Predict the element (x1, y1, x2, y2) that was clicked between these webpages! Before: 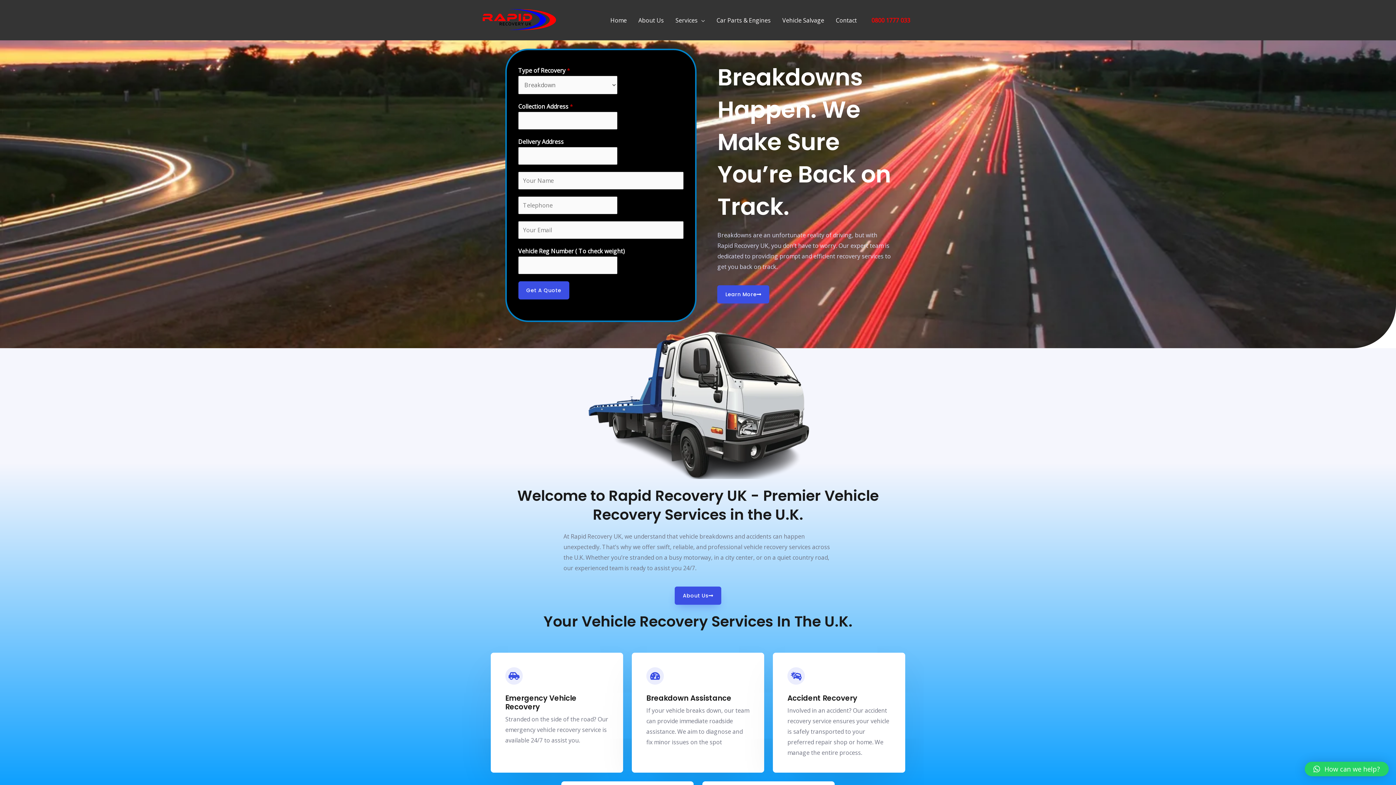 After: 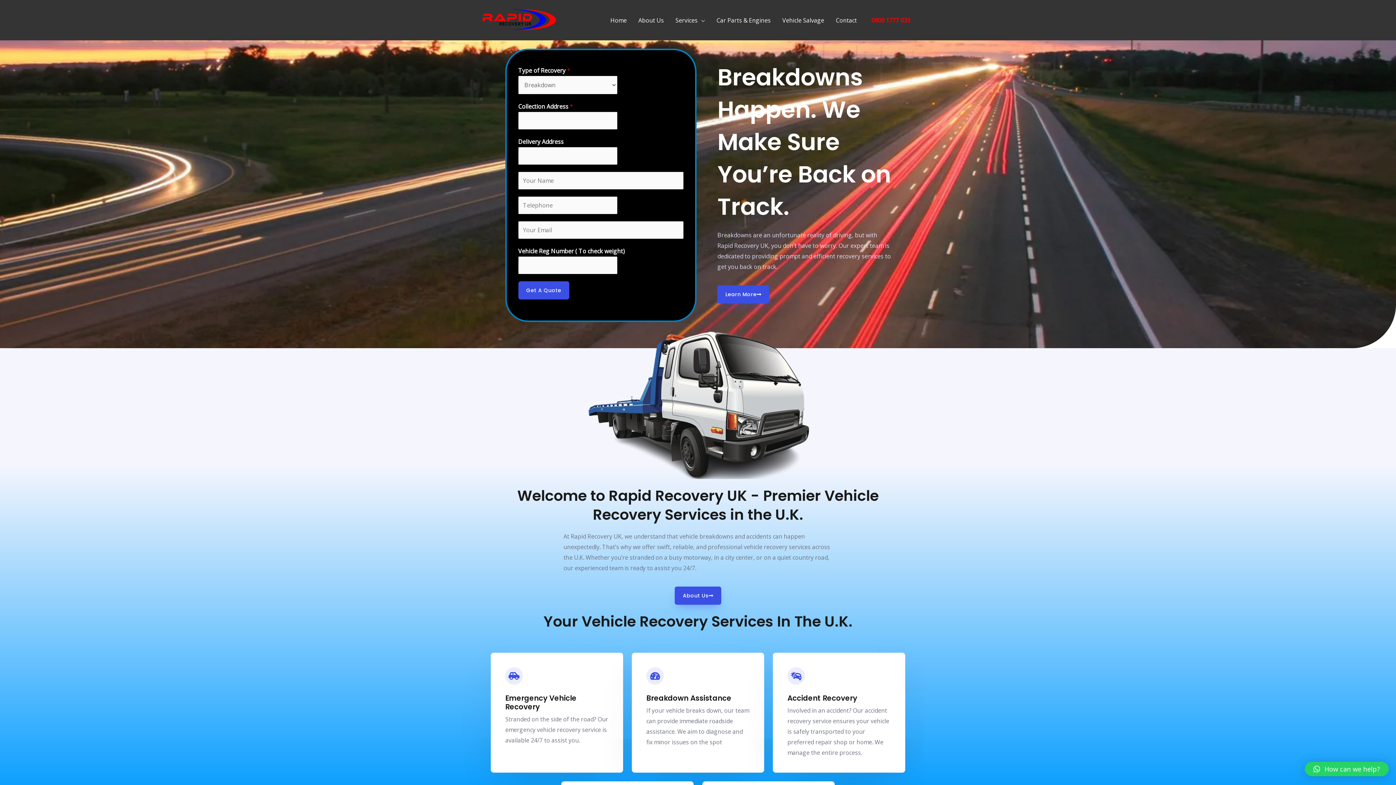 Action: bbox: (1305, 762, 1389, 776) label: How can we help?